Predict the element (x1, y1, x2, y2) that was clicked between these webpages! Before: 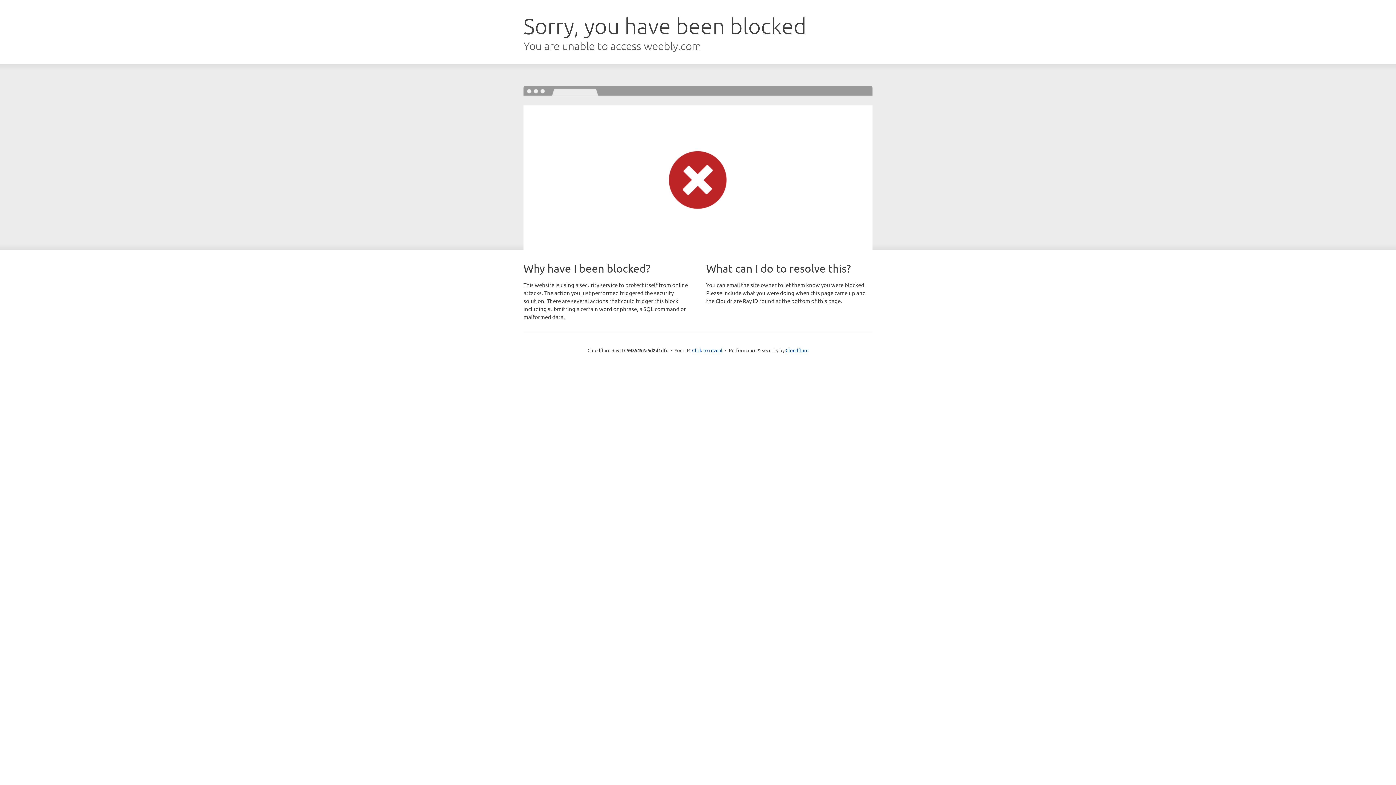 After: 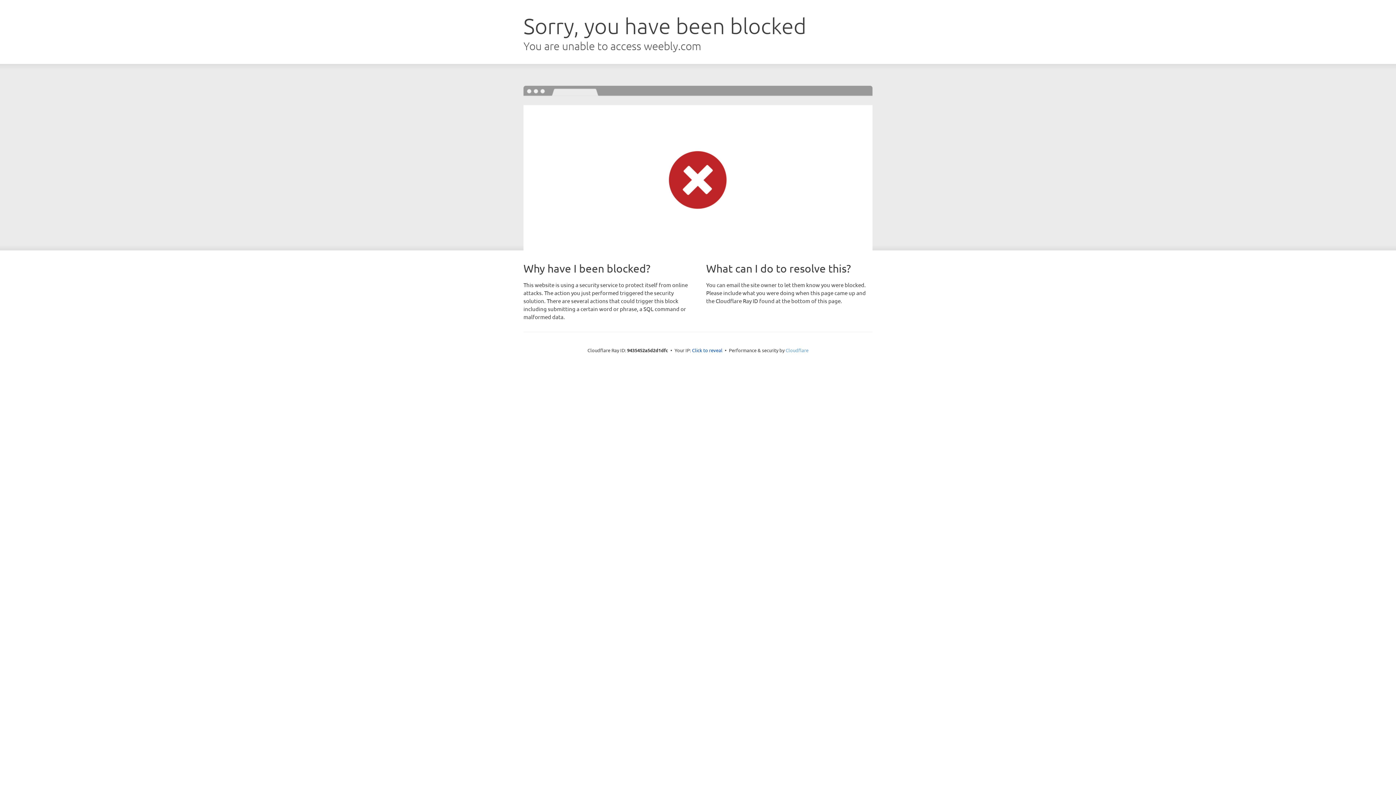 Action: bbox: (785, 347, 808, 353) label: Cloudflare